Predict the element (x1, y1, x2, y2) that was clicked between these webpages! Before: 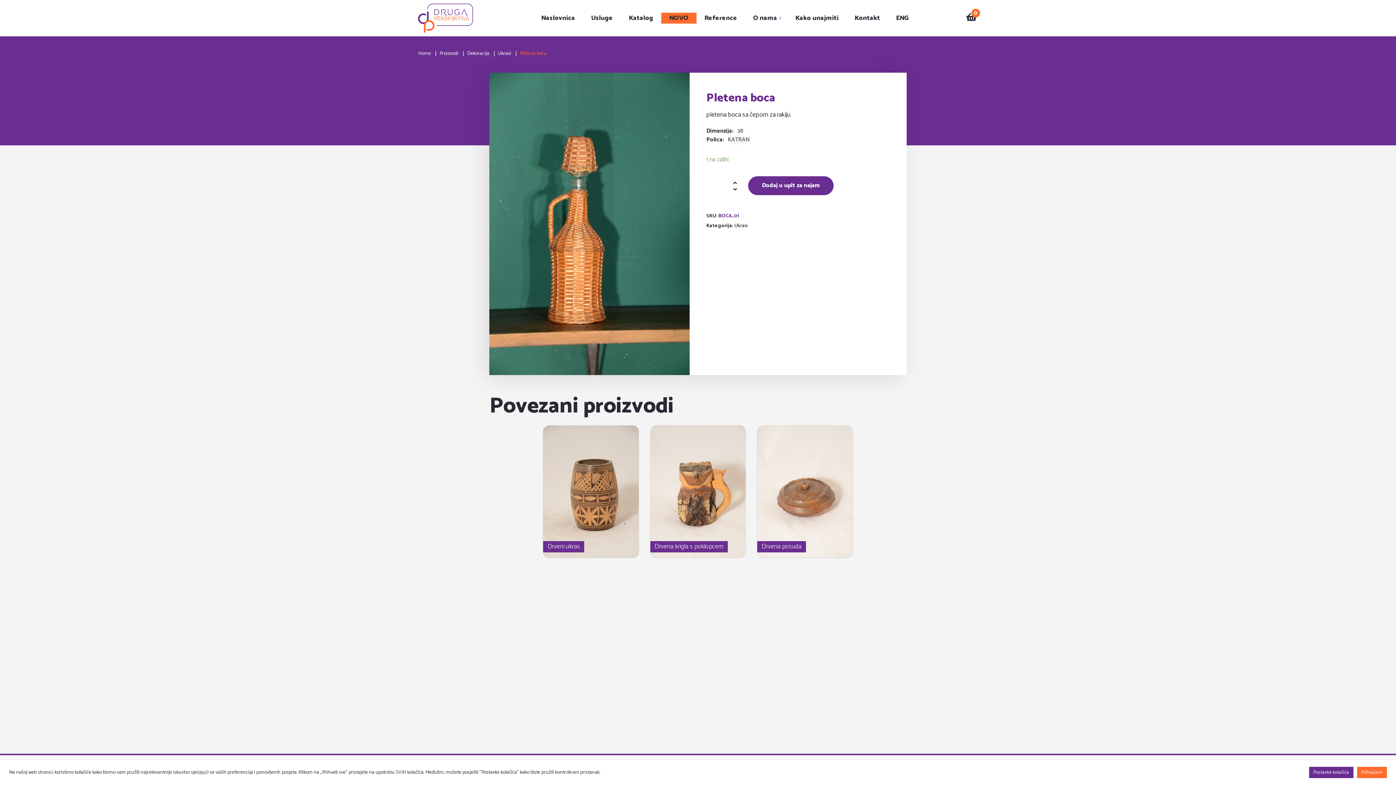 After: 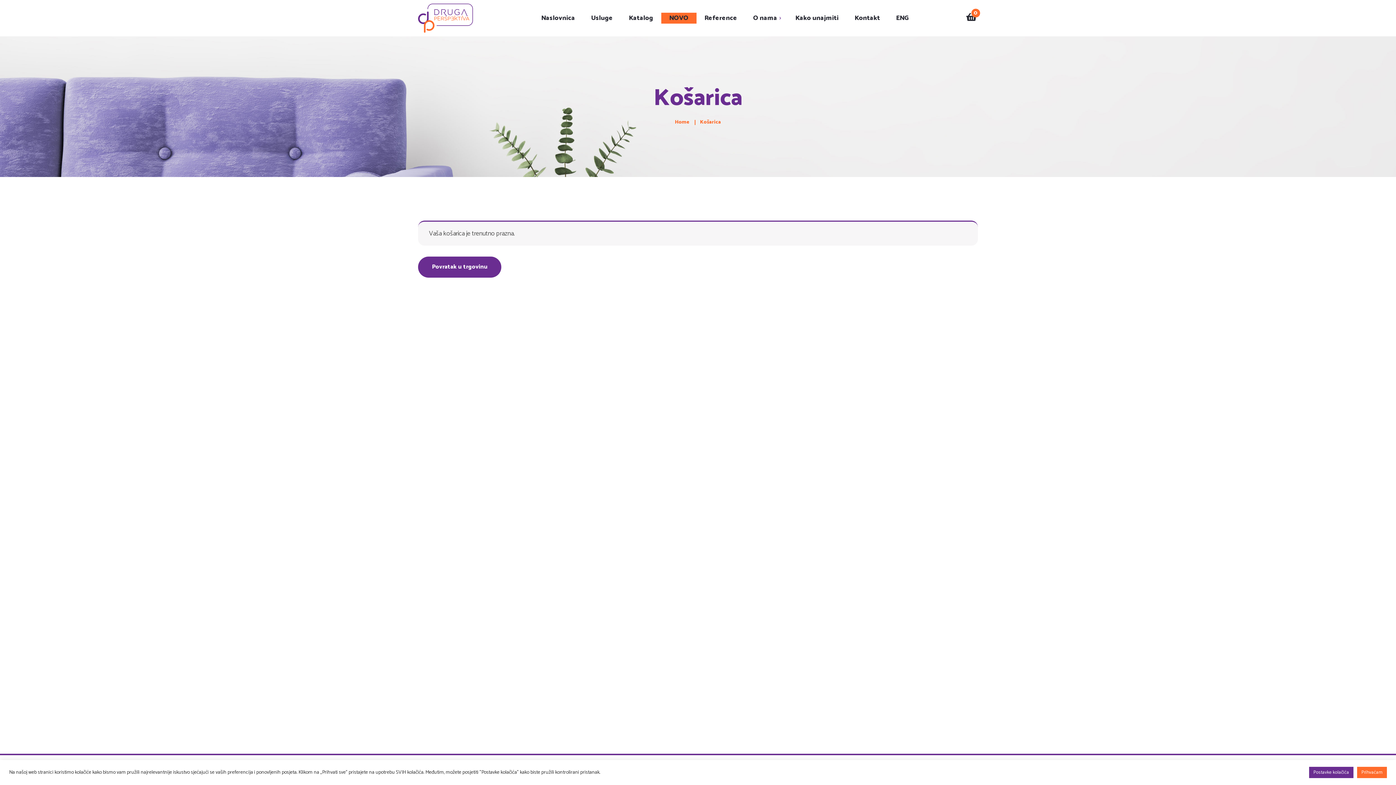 Action: bbox: (966, 12, 976, 23) label: 0